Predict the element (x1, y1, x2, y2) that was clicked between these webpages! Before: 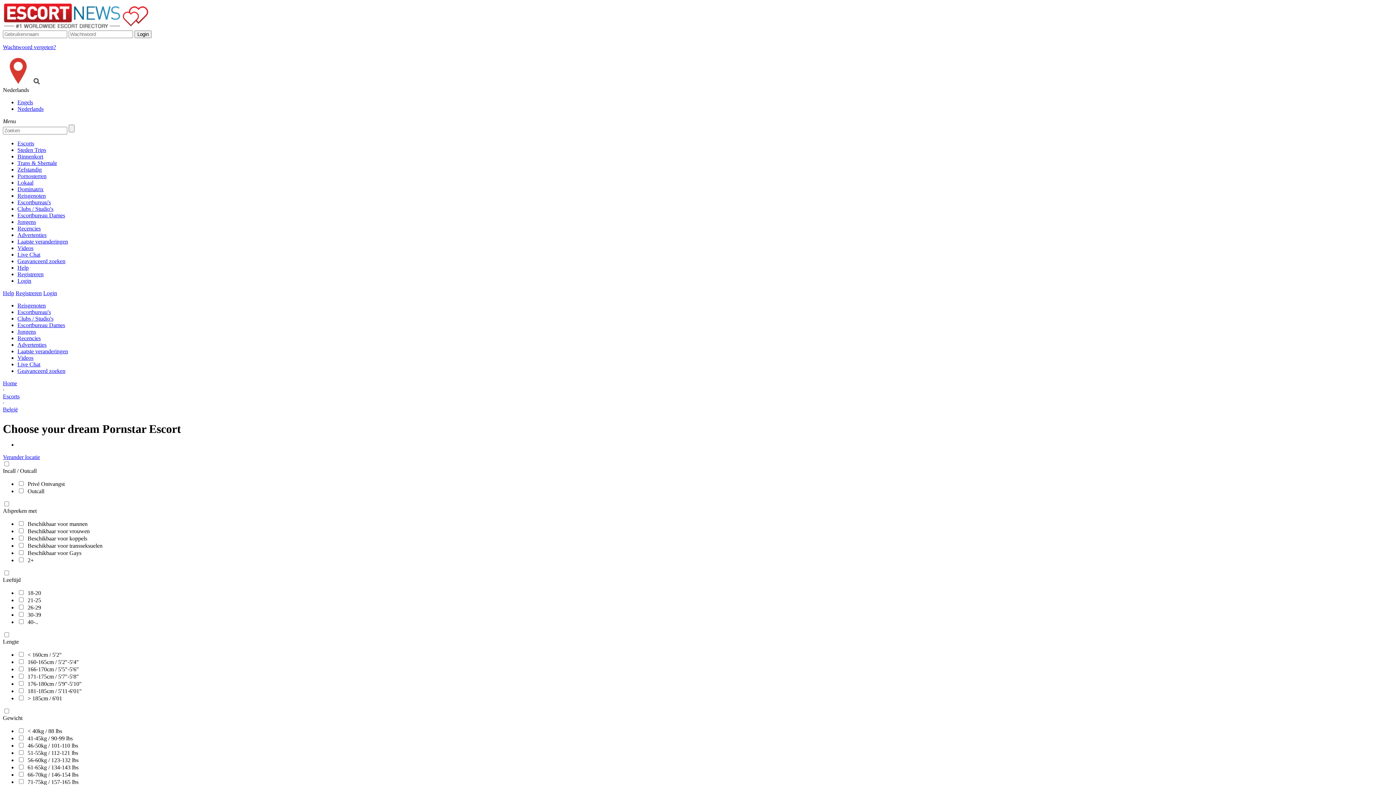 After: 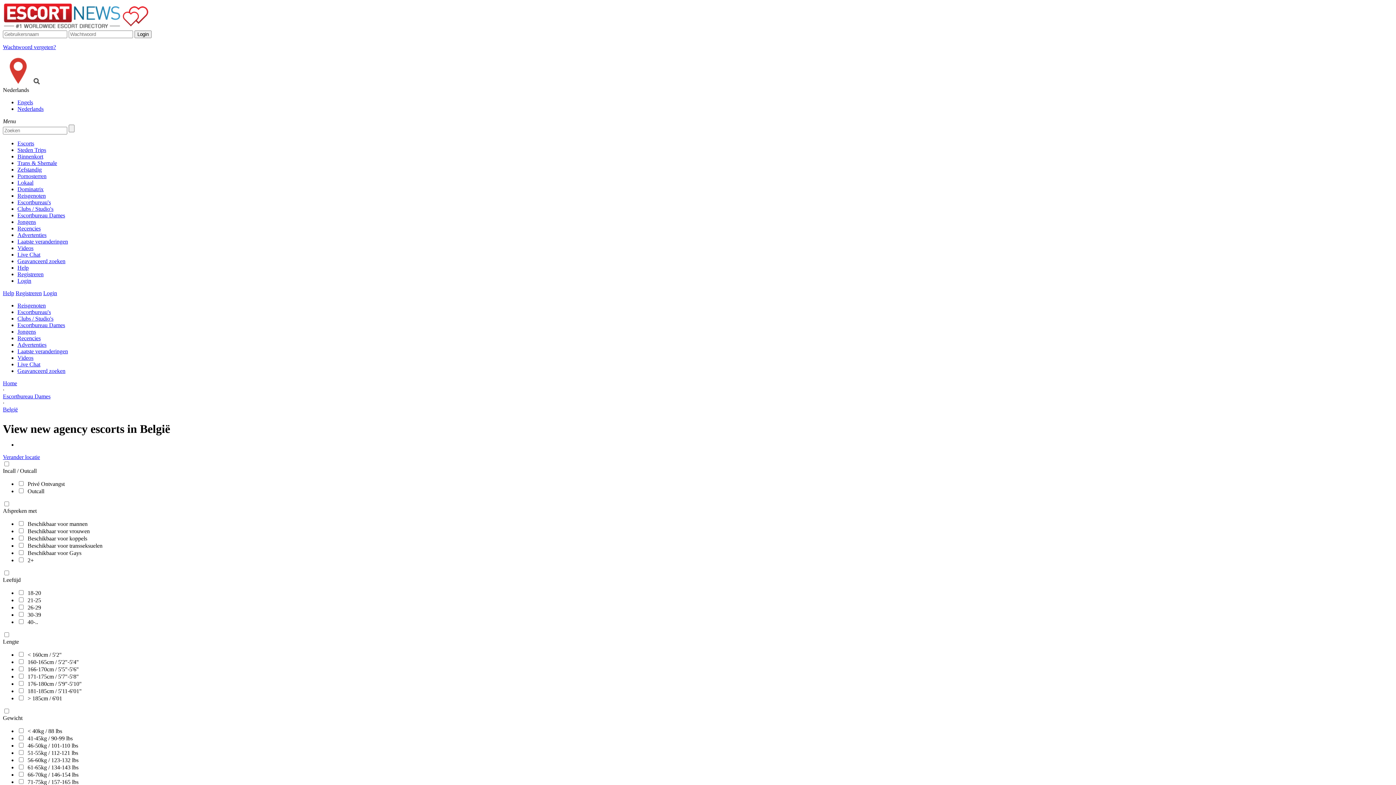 Action: bbox: (17, 212, 65, 218) label: Escortbureau Dames